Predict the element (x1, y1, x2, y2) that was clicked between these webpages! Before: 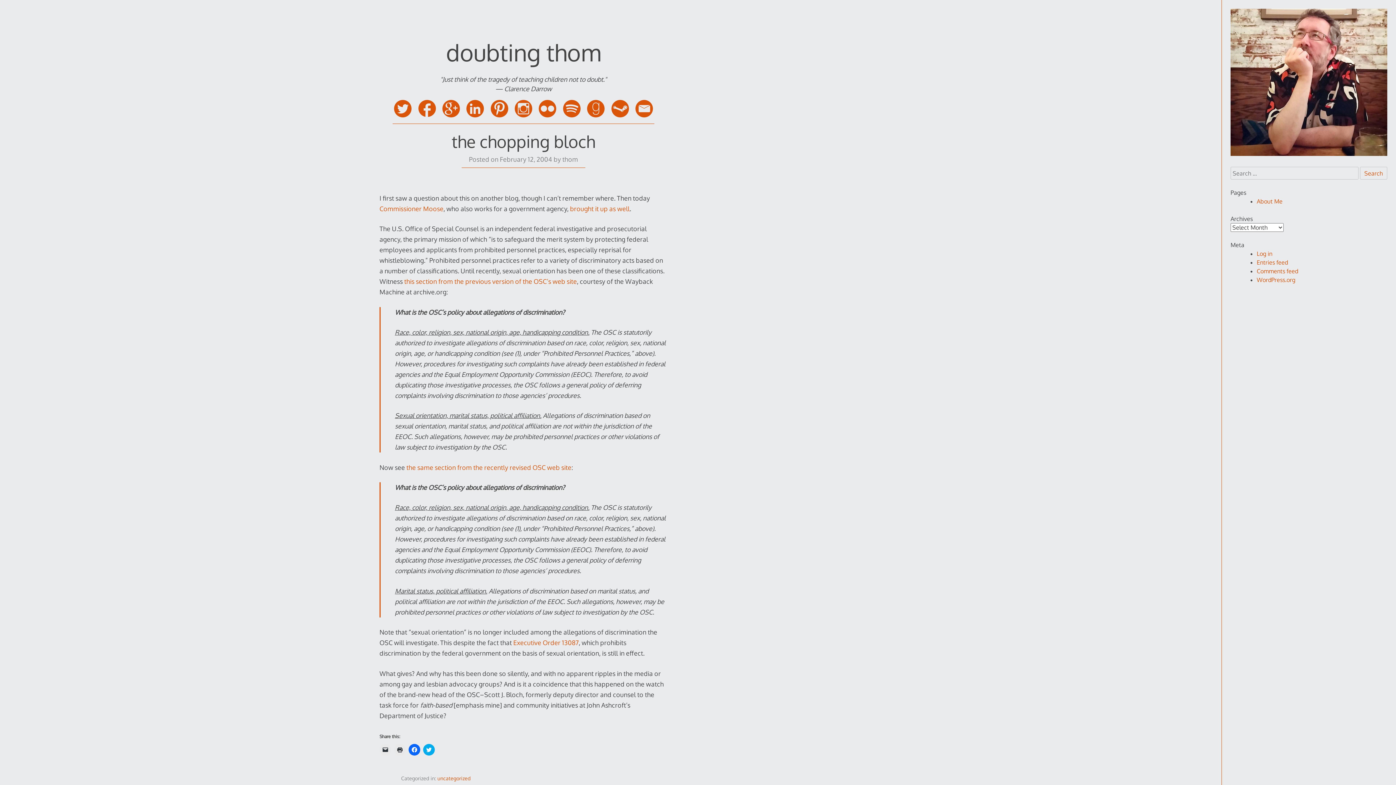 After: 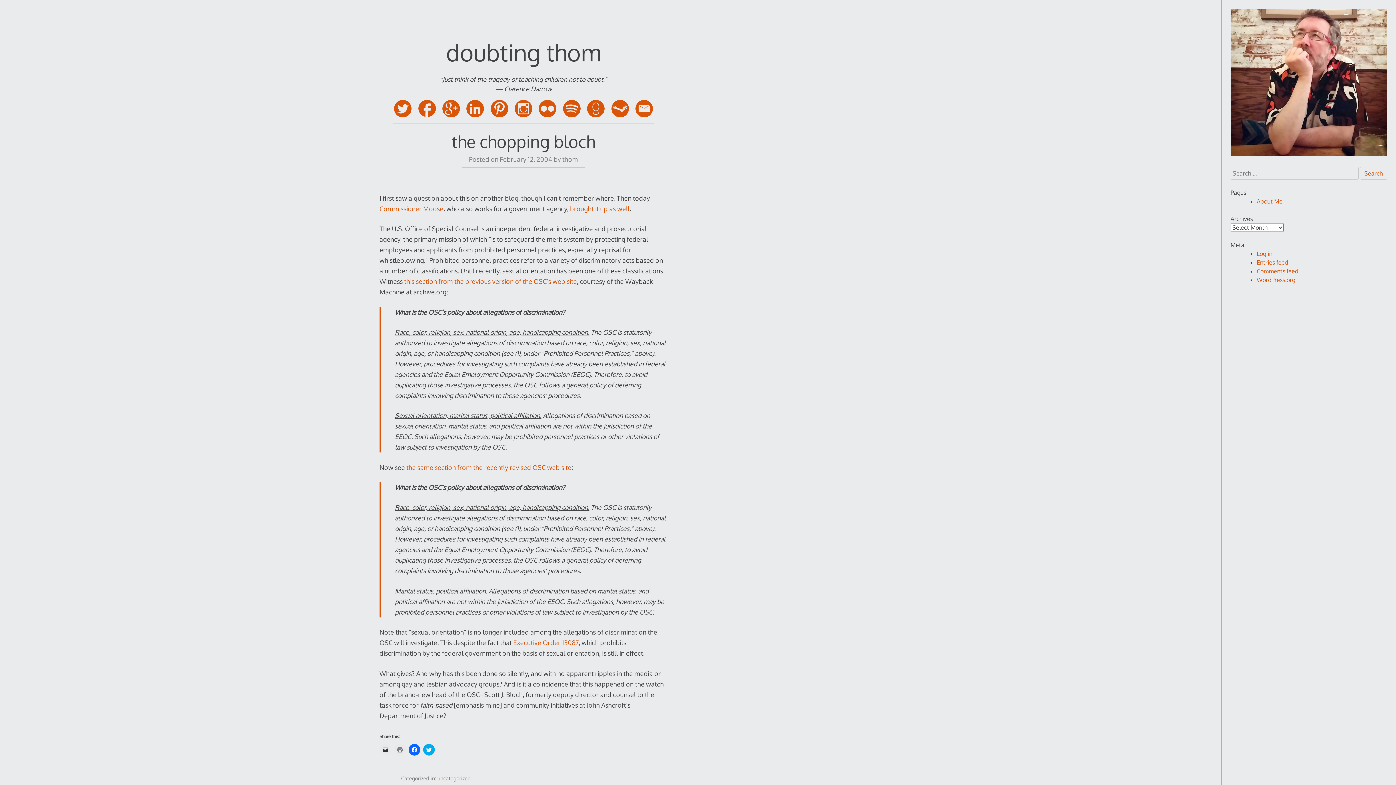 Action: label: Click to print (Opens in new window) bbox: (394, 744, 405, 756)